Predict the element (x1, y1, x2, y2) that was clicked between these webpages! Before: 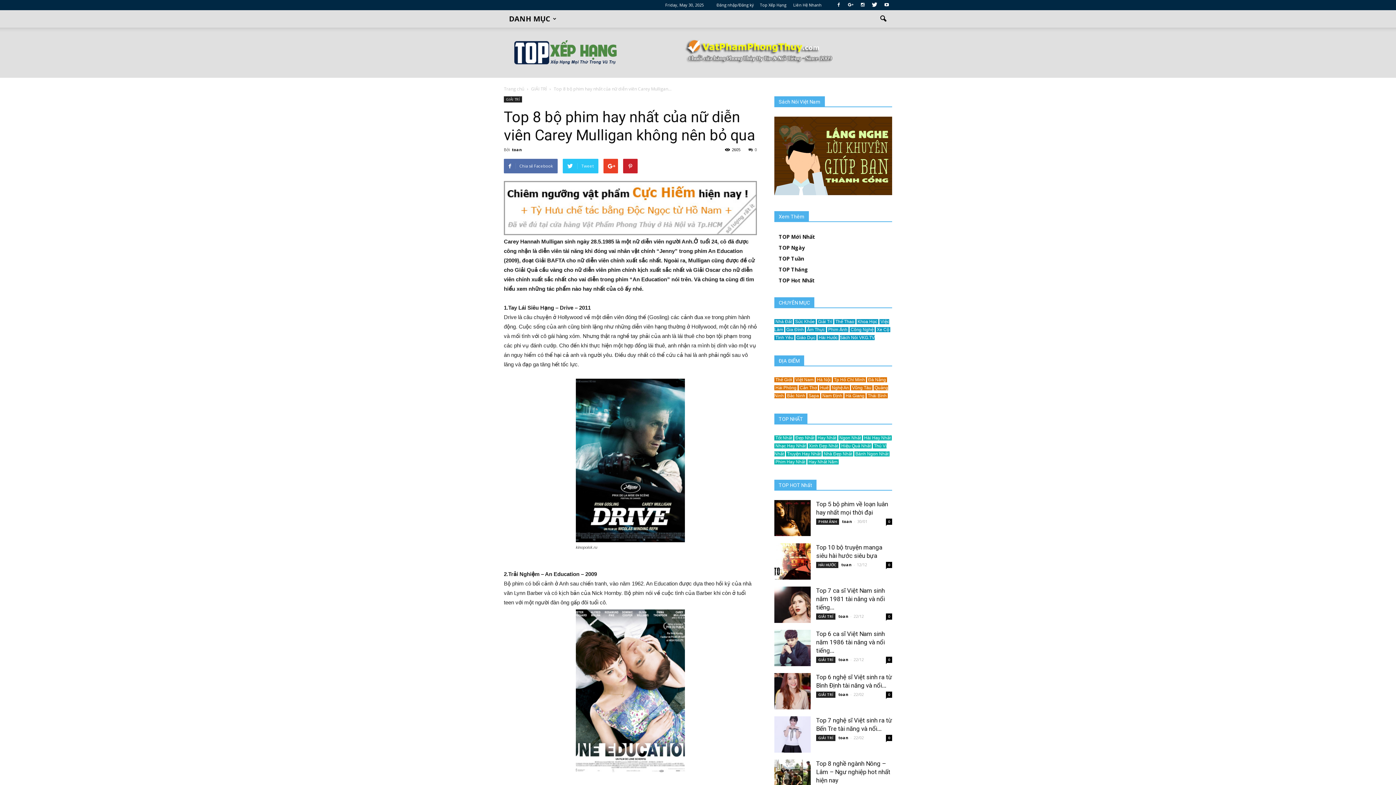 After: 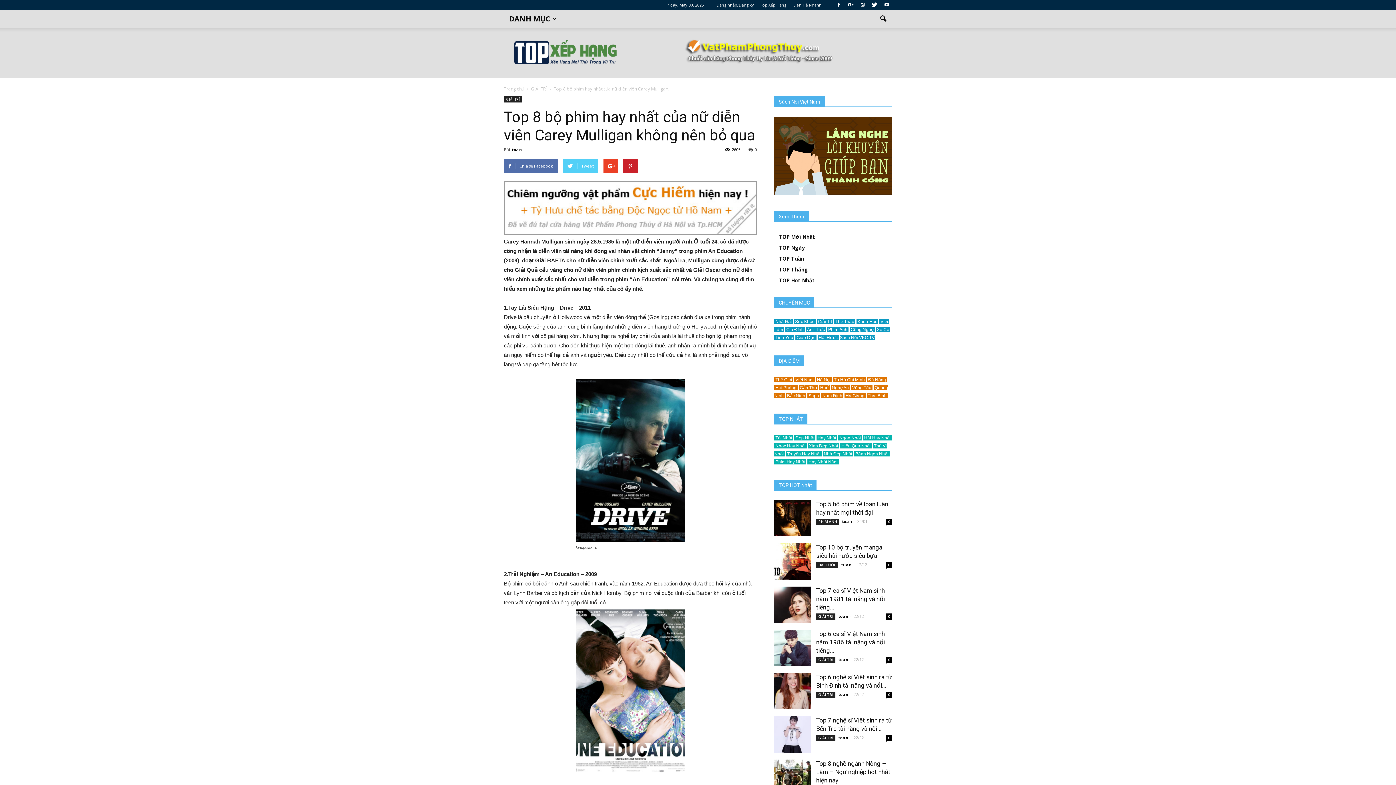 Action: bbox: (562, 158, 598, 173) label: Tweet